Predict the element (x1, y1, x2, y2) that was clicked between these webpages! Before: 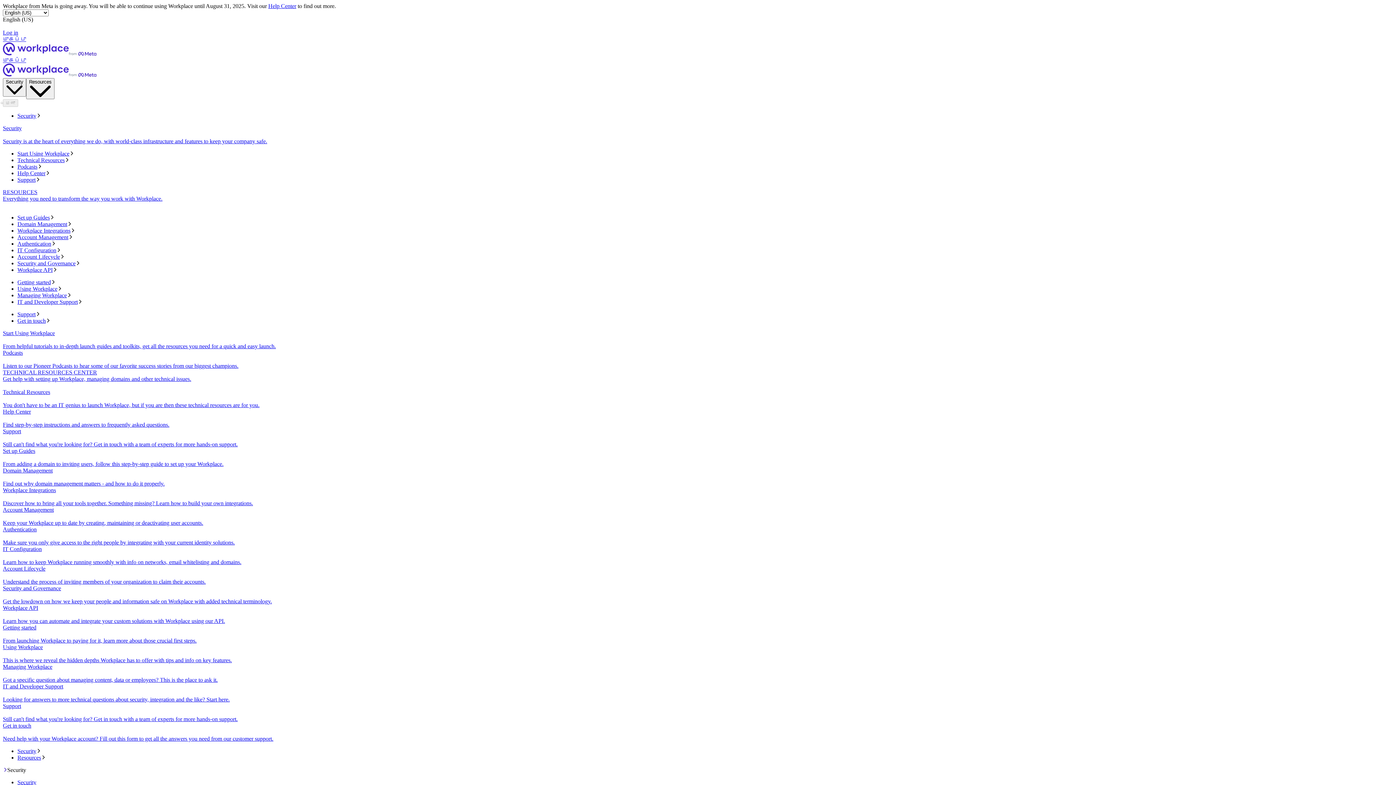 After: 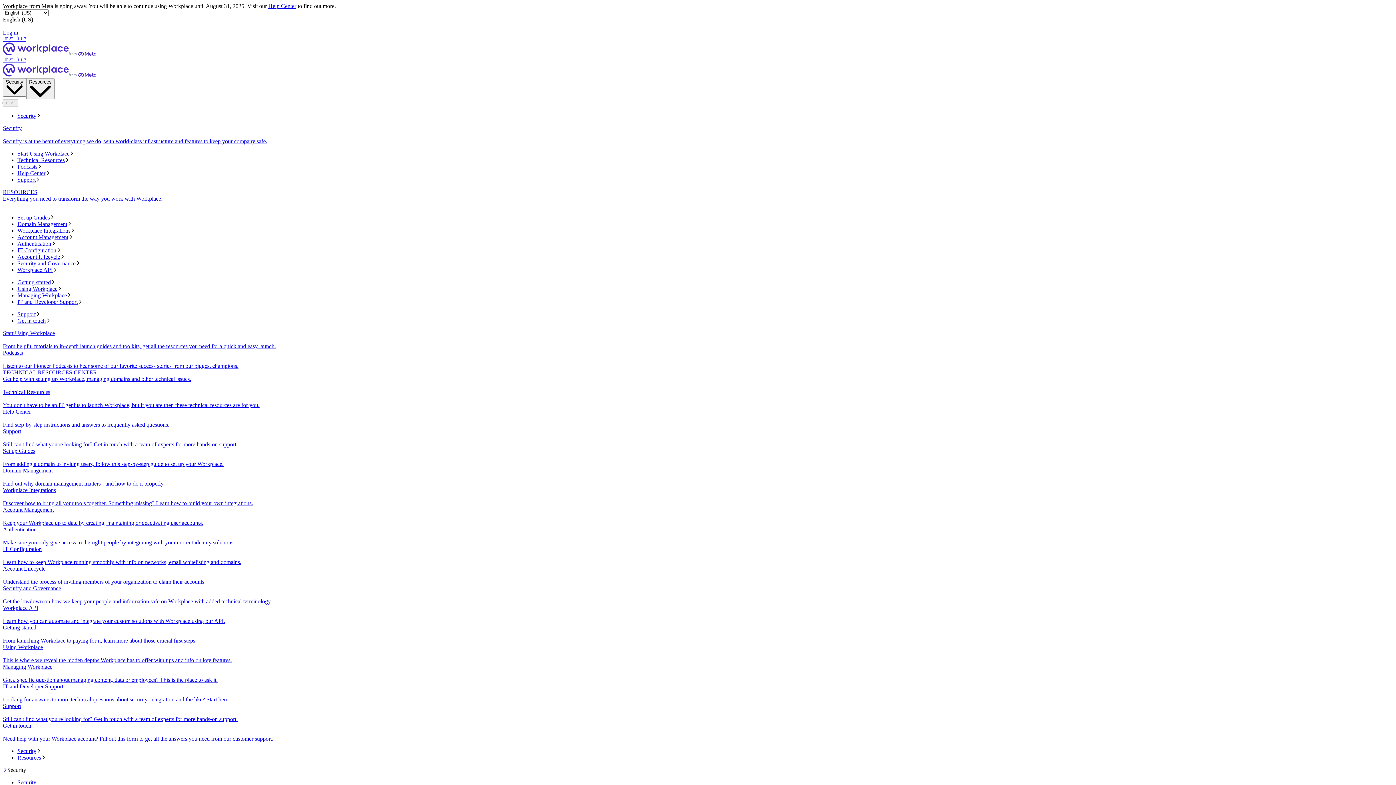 Action: label: Account Management
Keep your Workplace up to date by creating, maintaining or deactivating user accounts. bbox: (2, 507, 1393, 526)